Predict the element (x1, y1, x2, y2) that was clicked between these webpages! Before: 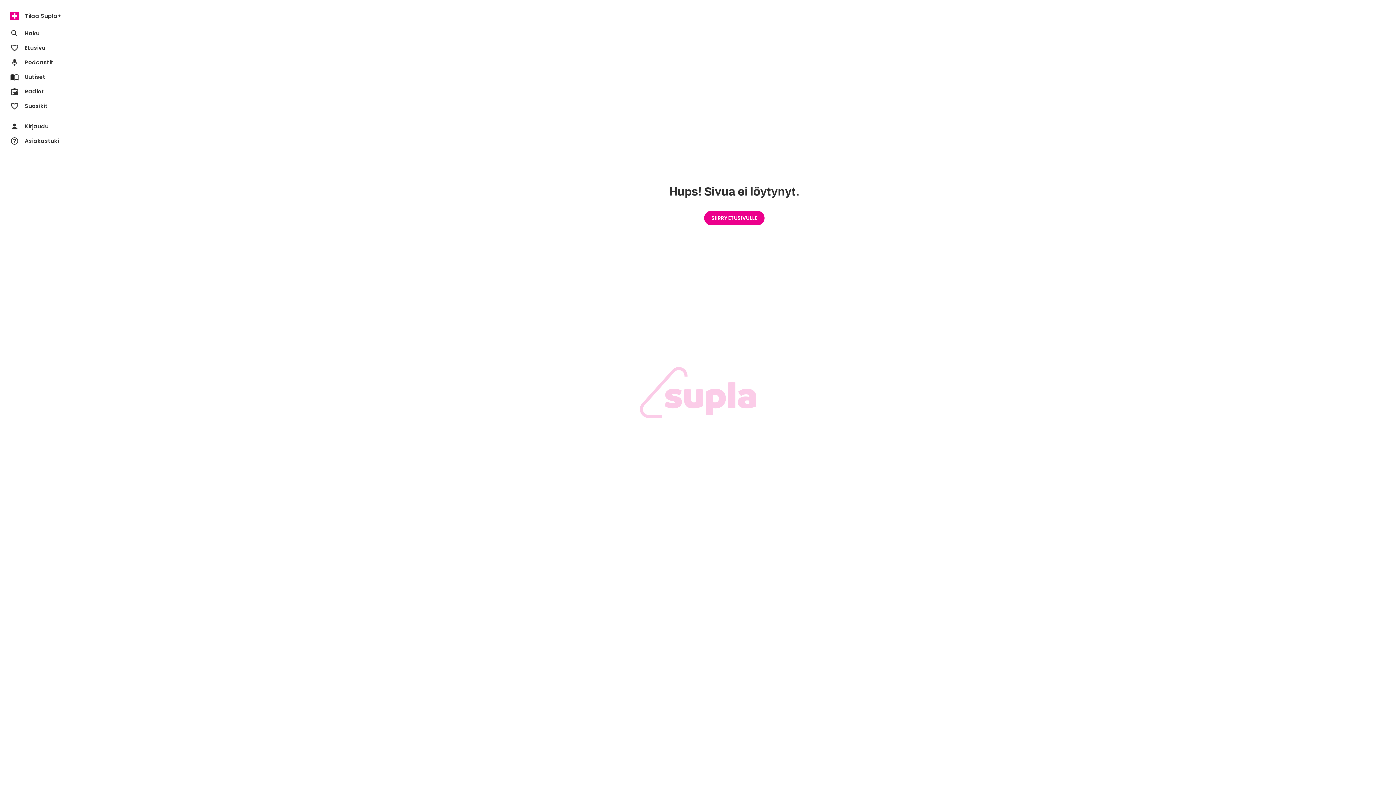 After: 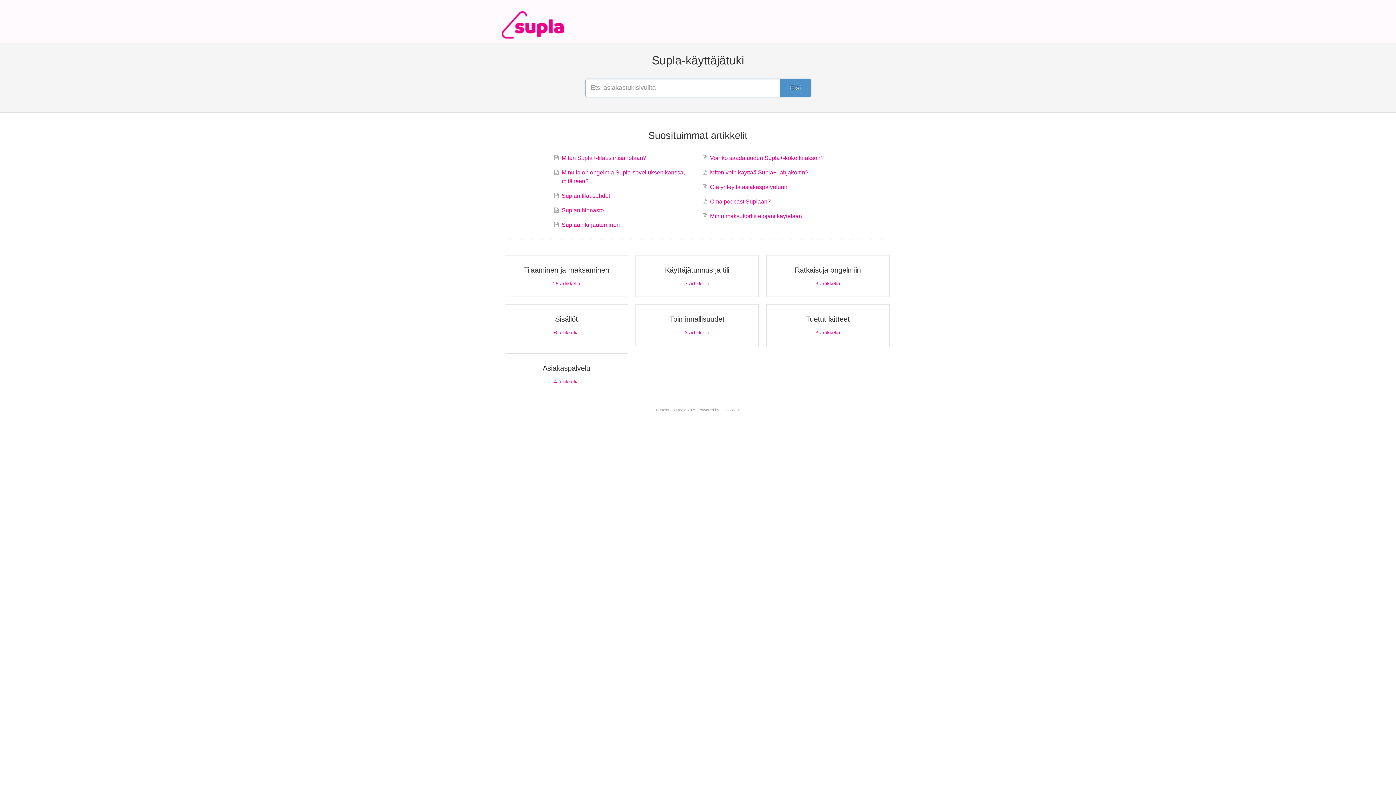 Action: label: help_outline
Asiakastuki bbox: (4, 133, 68, 148)